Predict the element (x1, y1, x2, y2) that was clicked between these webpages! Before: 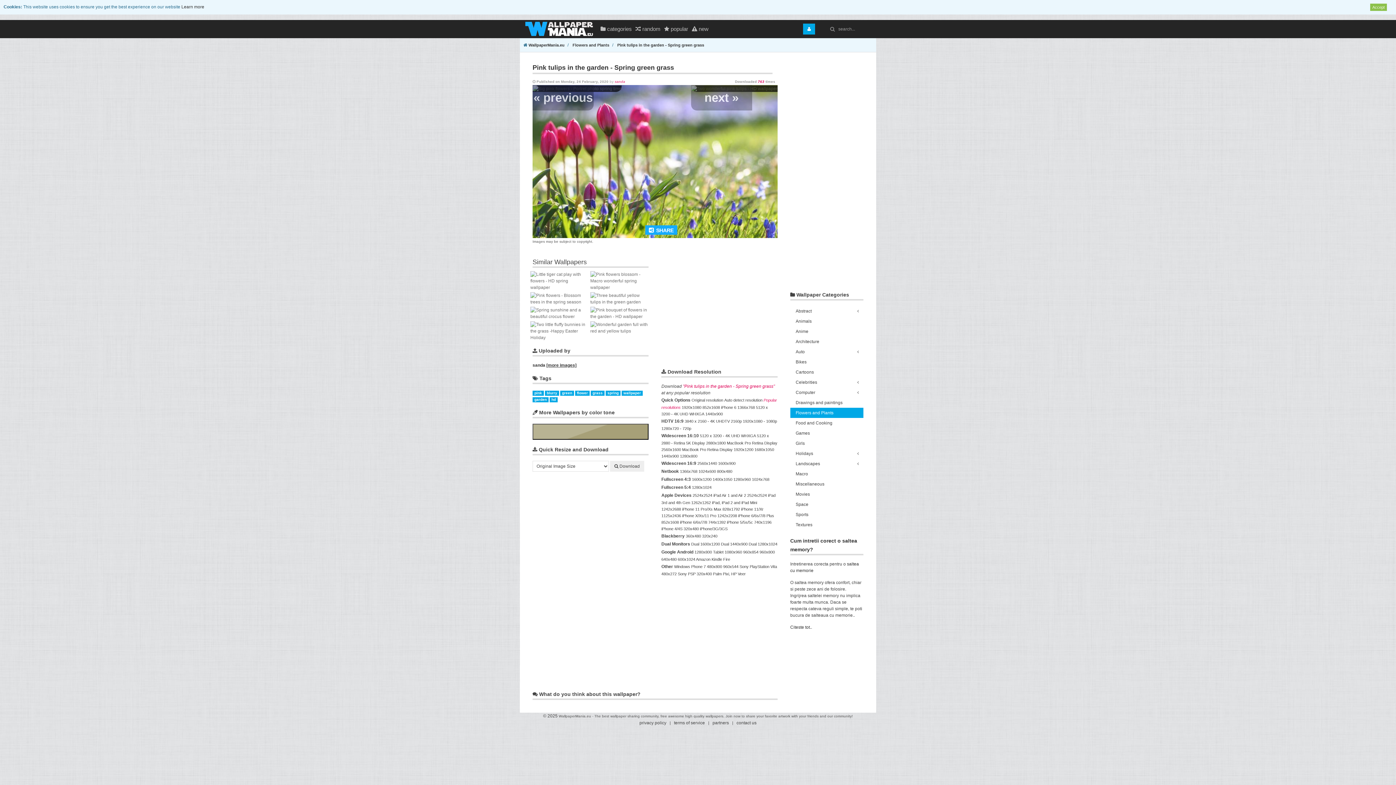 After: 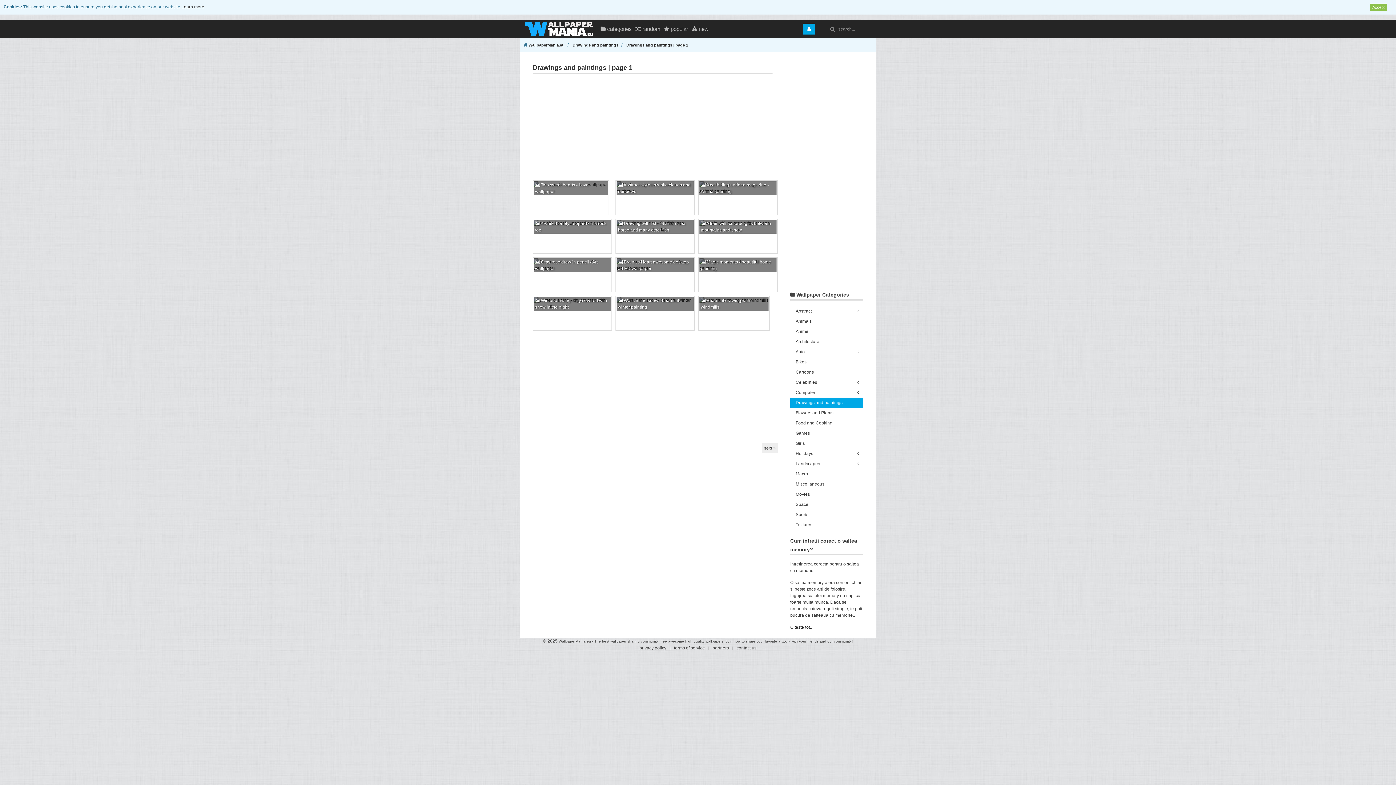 Action: label: Drawings and paintings bbox: (790, 397, 863, 408)